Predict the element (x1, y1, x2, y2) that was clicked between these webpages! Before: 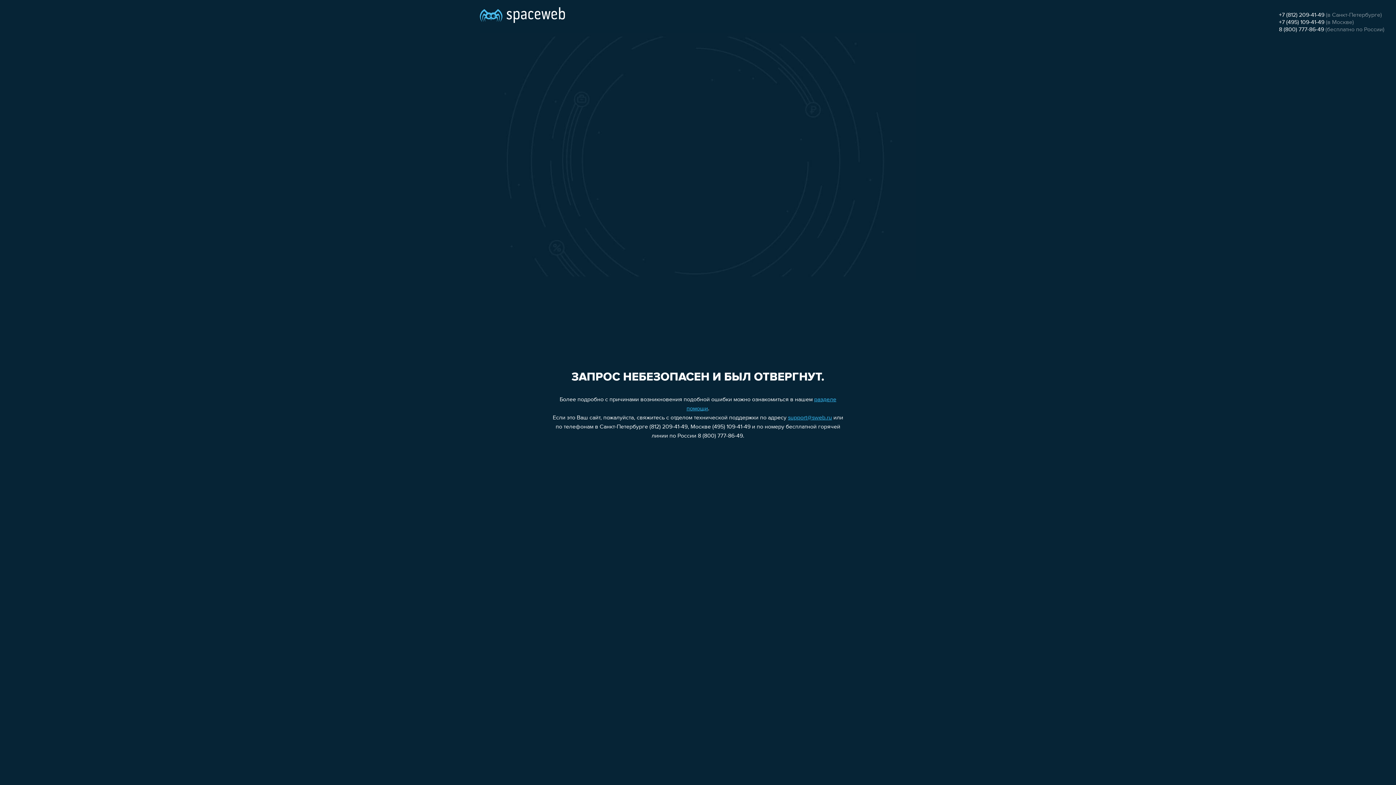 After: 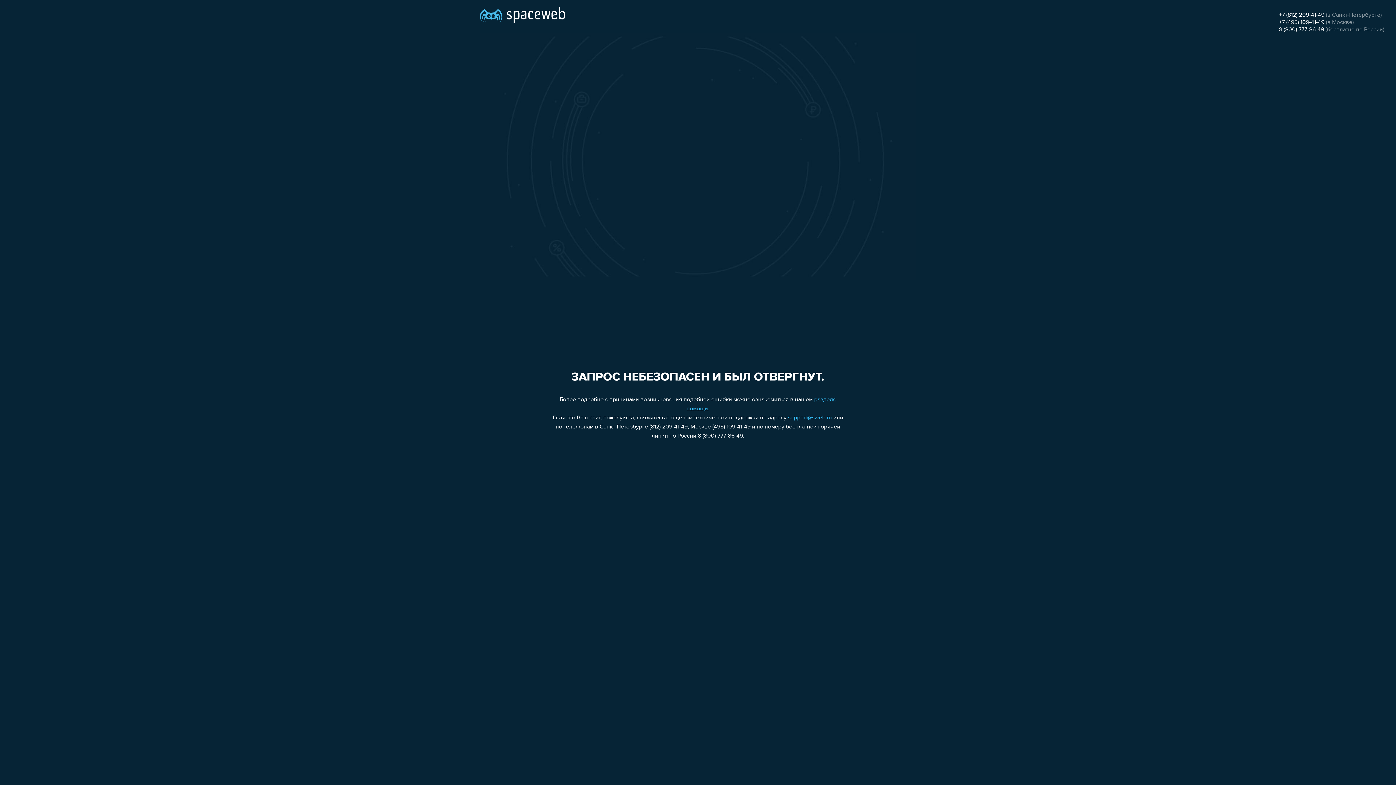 Action: bbox: (788, 415, 832, 421) label: support@sweb.ru